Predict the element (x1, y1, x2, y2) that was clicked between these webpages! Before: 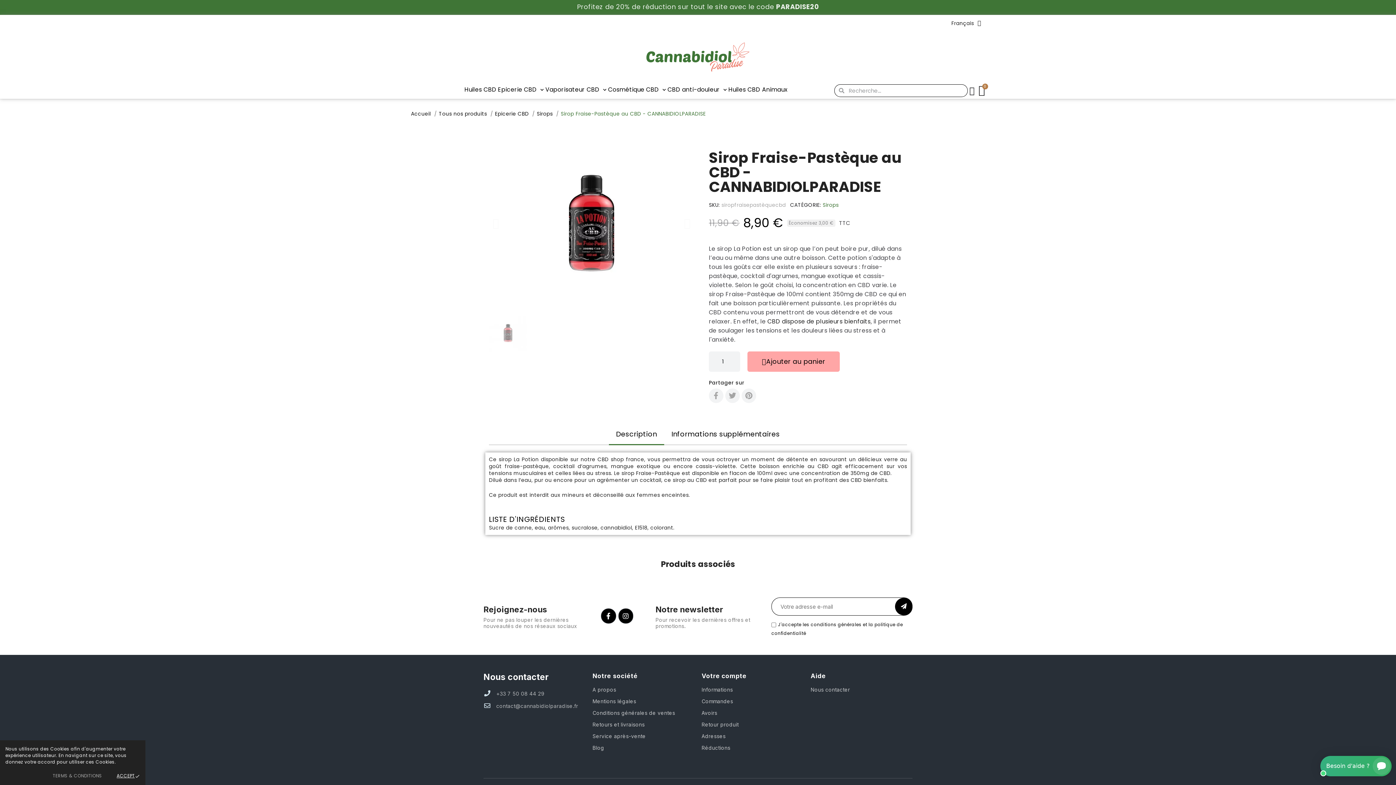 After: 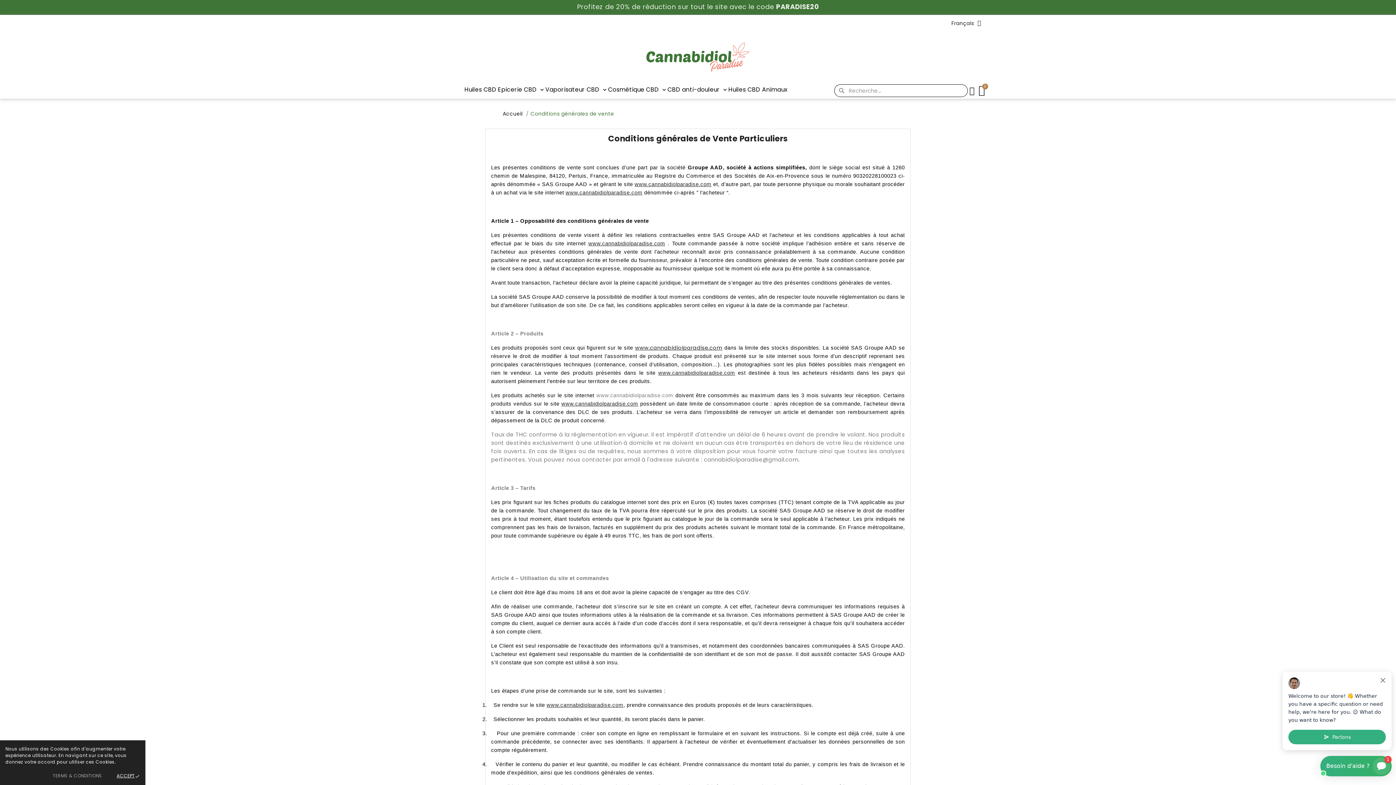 Action: bbox: (52, 773, 102, 779) label: TERMS & CONDITIONS